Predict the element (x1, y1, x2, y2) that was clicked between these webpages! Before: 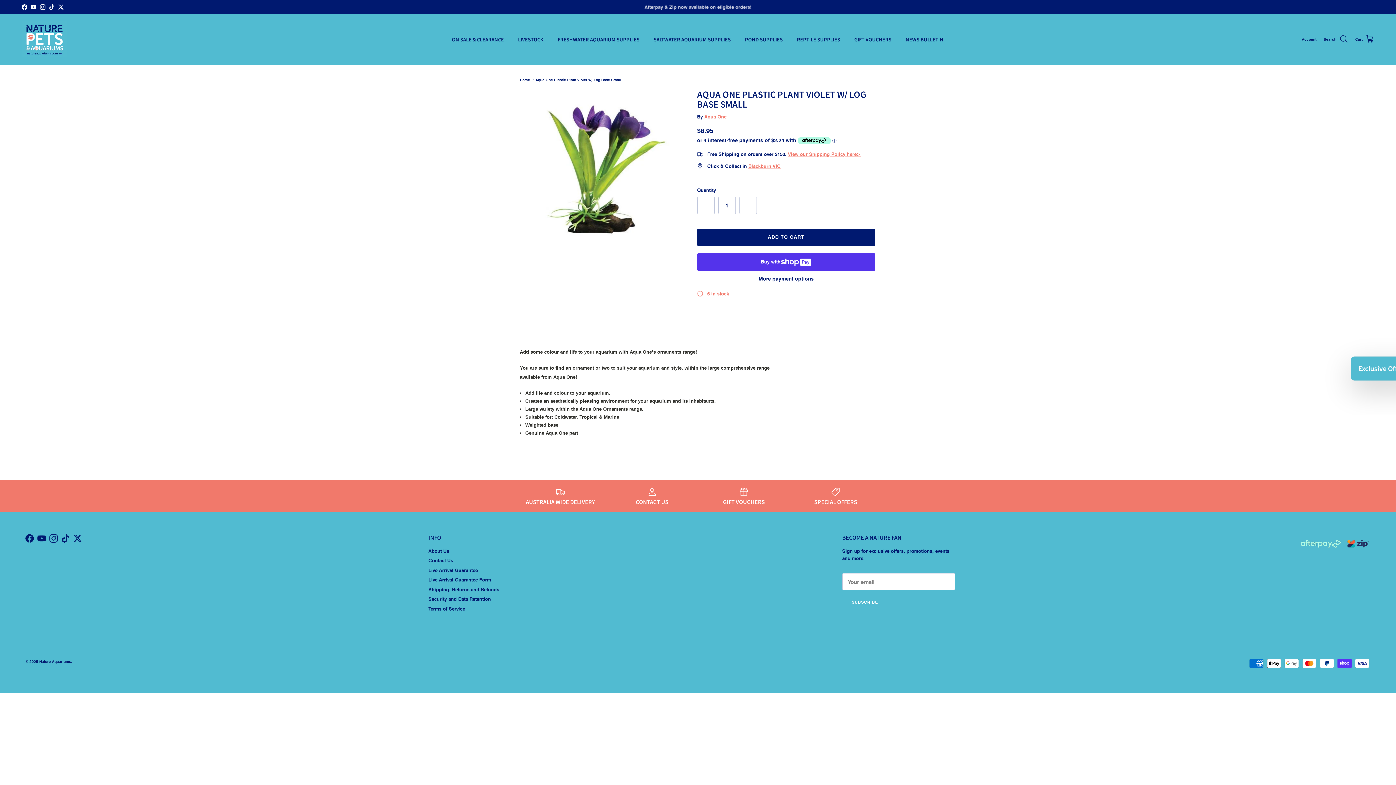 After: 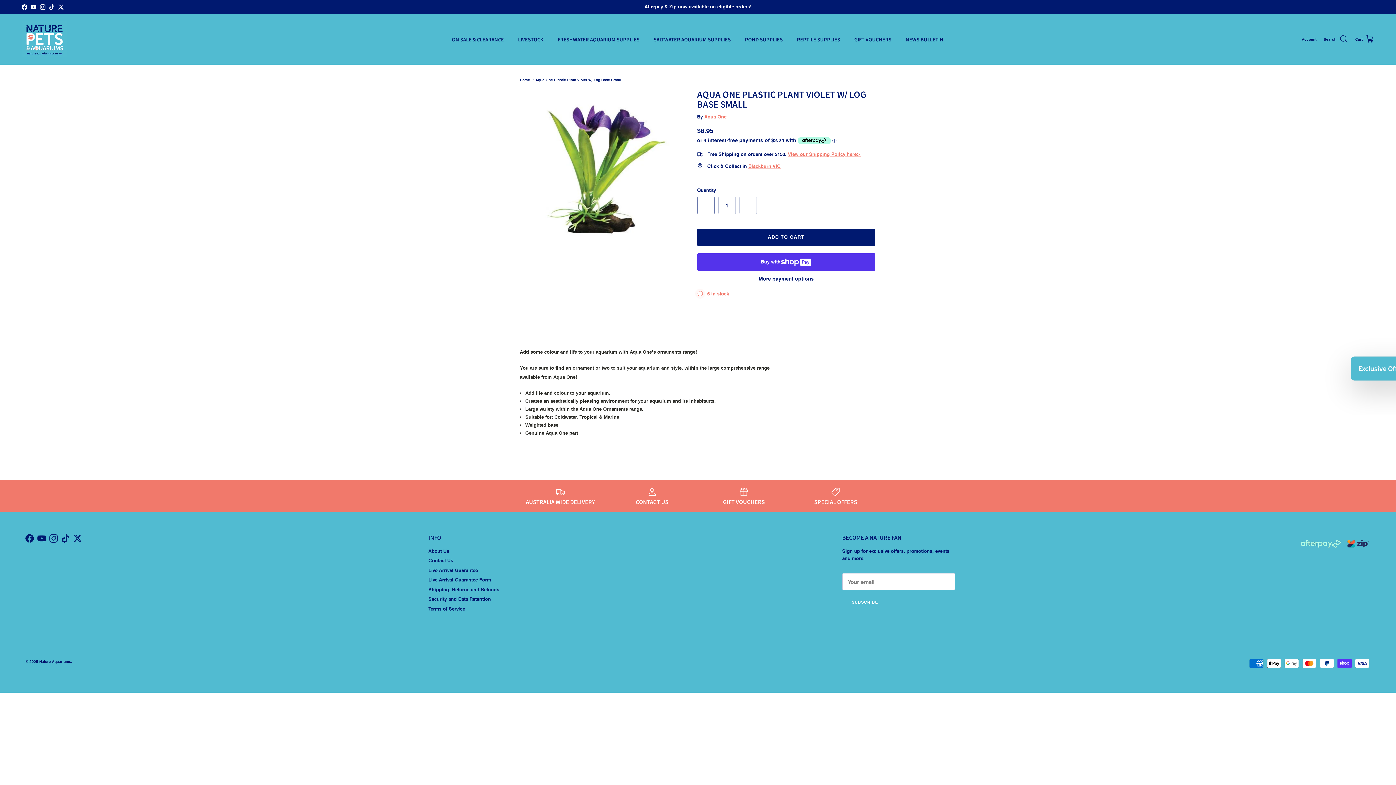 Action: label: Decrease quantity bbox: (697, 196, 714, 214)